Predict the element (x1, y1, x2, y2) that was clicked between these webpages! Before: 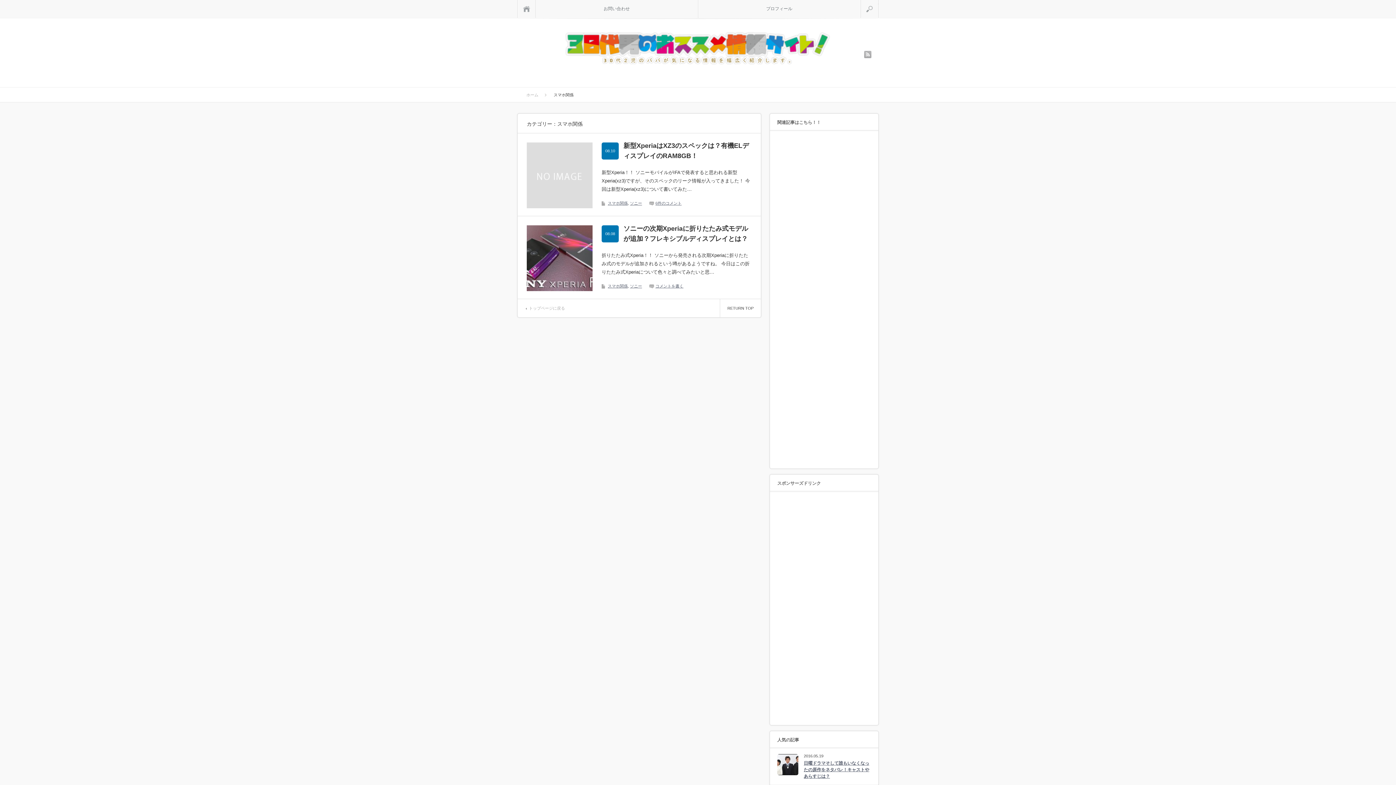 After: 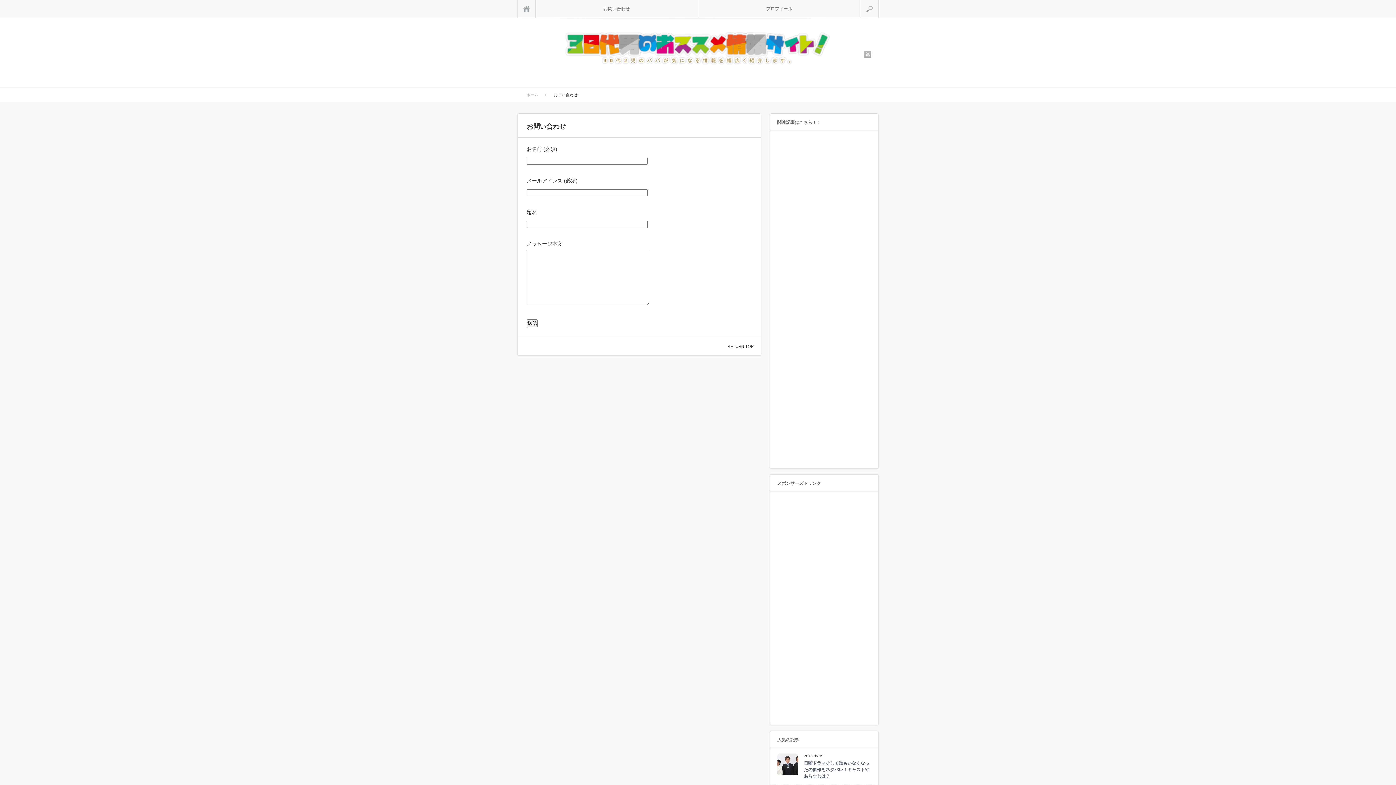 Action: label: お問い合わせ bbox: (535, 0, 698, 17)